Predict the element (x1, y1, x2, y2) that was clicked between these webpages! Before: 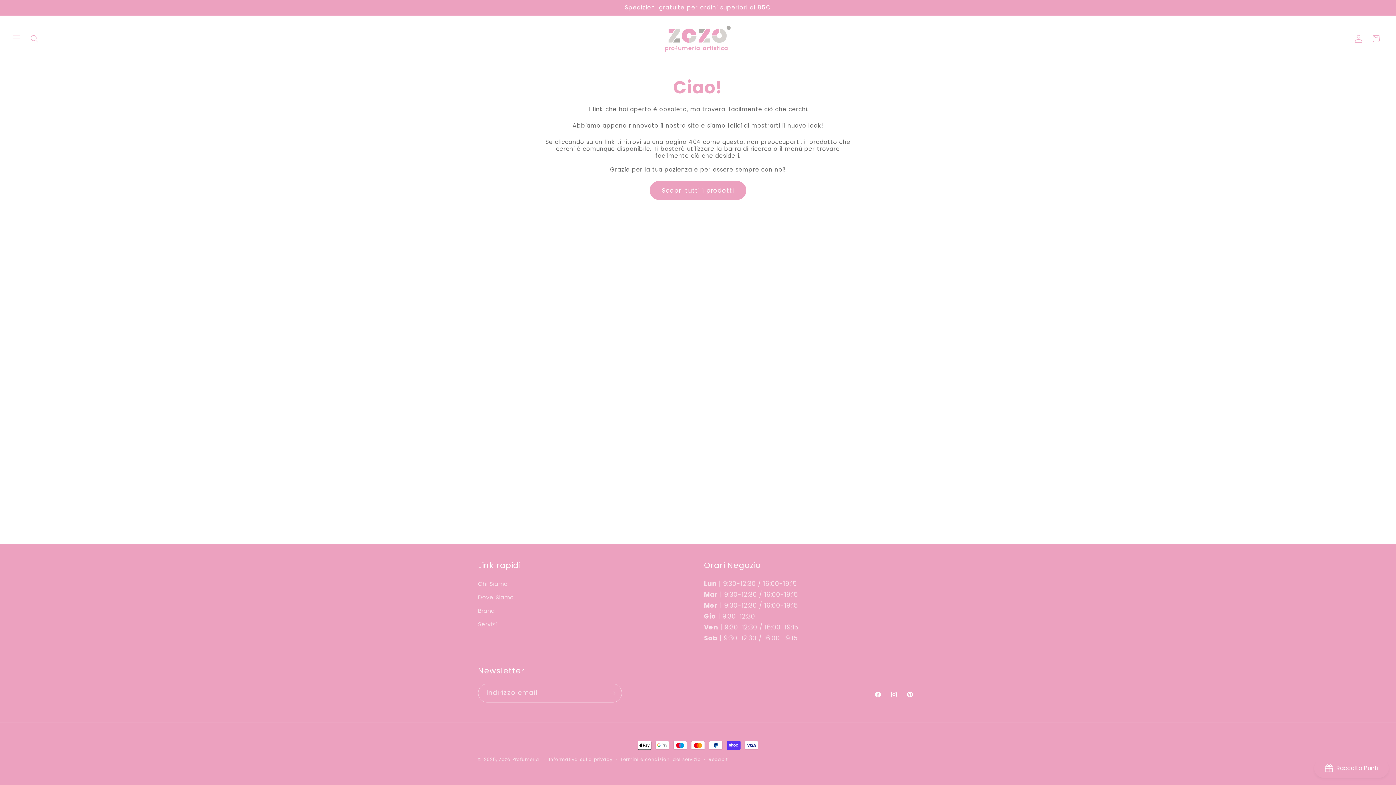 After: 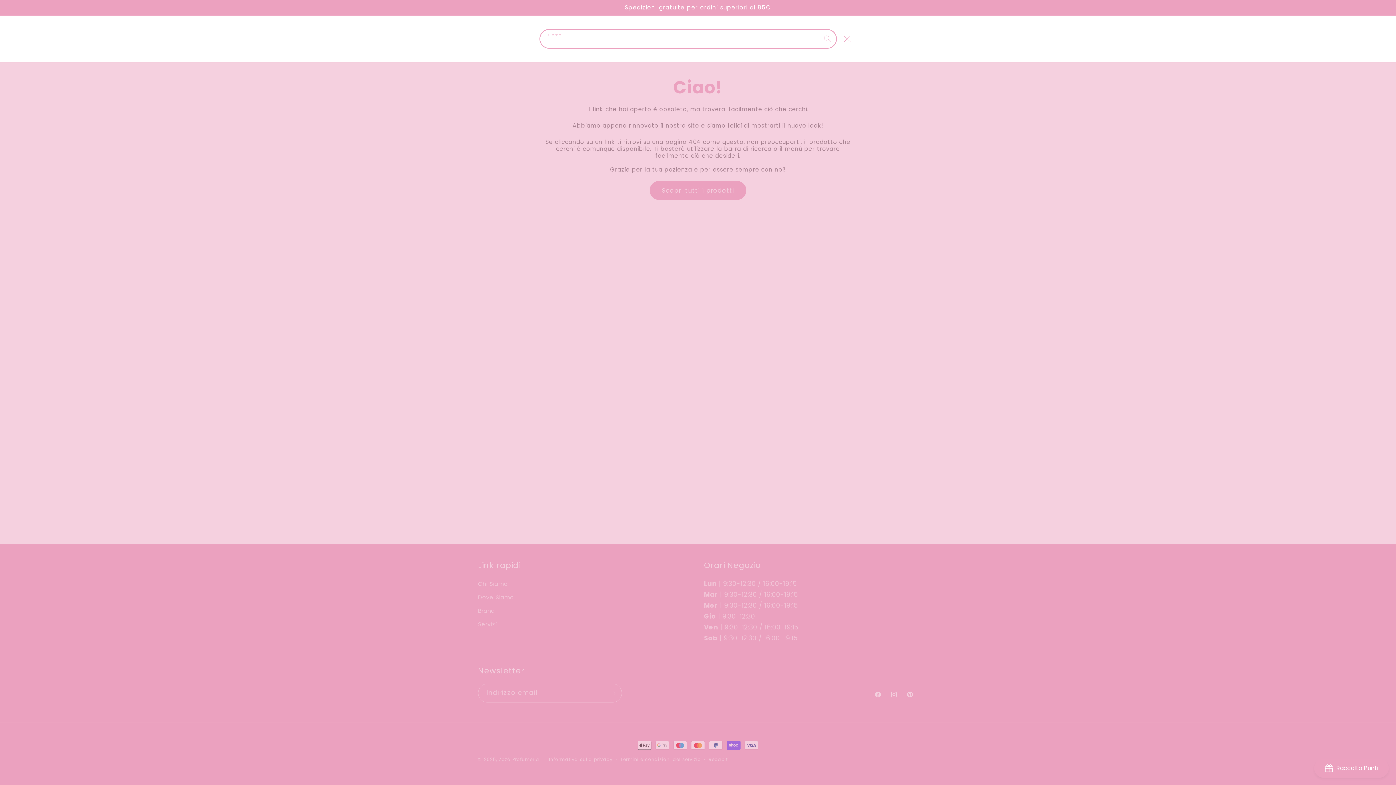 Action: label: Cerca bbox: (25, 29, 43, 47)